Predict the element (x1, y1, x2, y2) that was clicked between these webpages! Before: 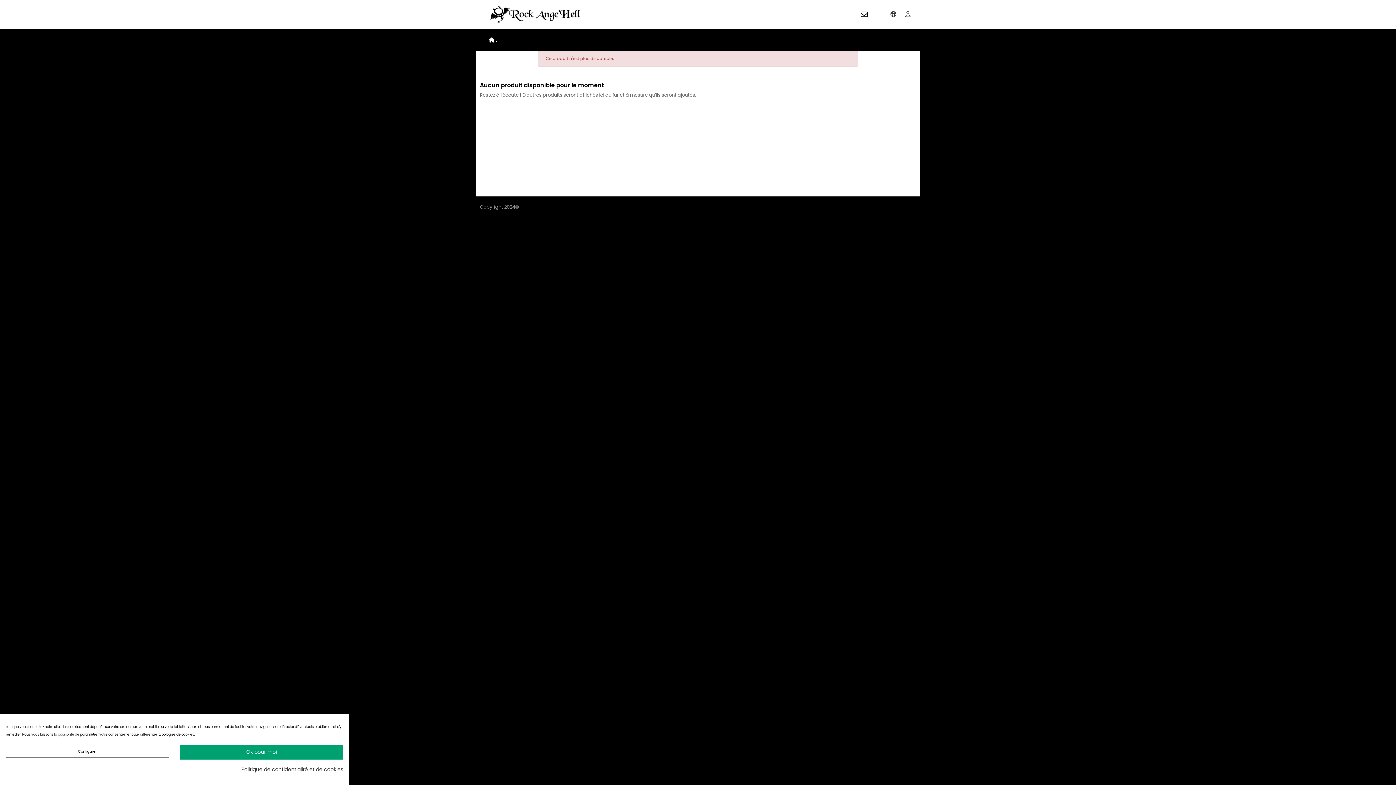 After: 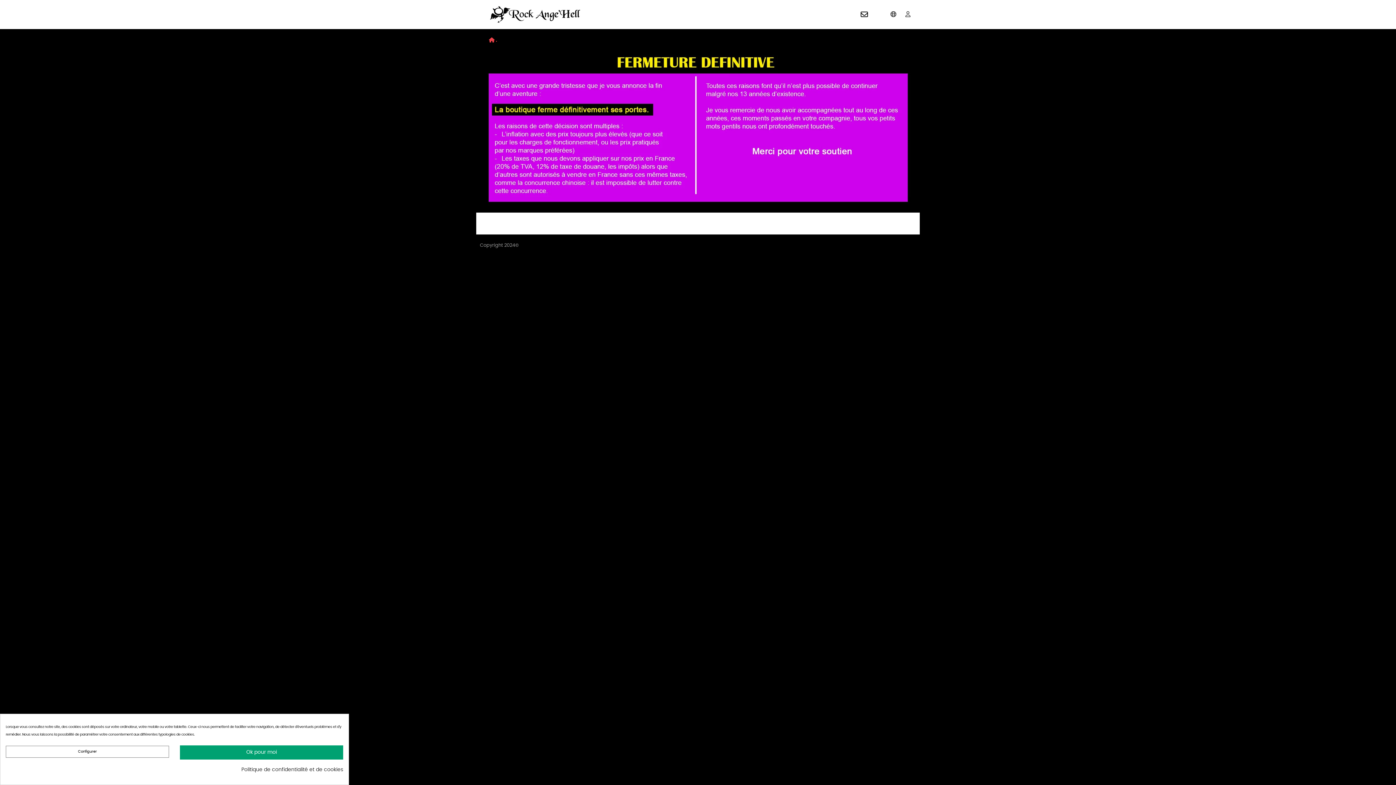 Action: bbox: (489, 4, 590, 24)